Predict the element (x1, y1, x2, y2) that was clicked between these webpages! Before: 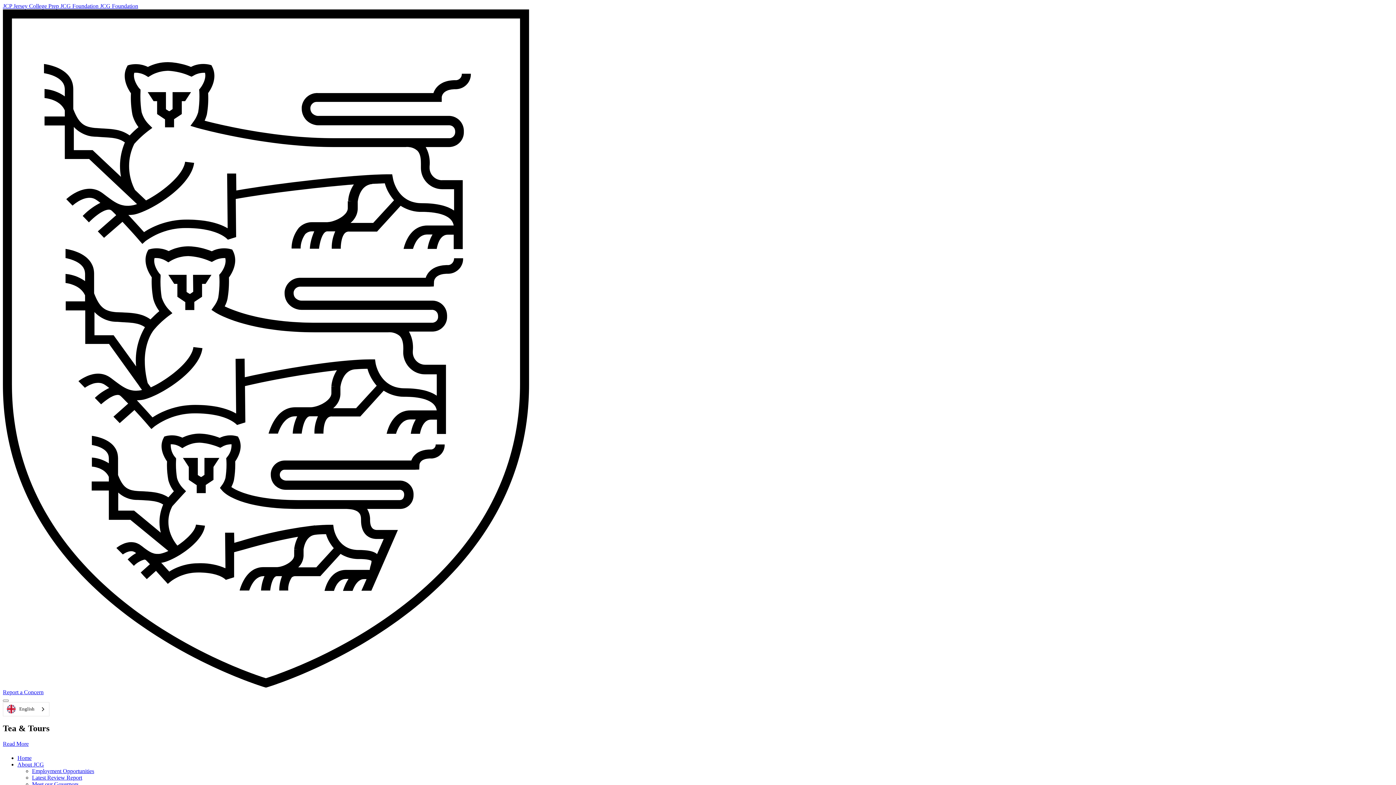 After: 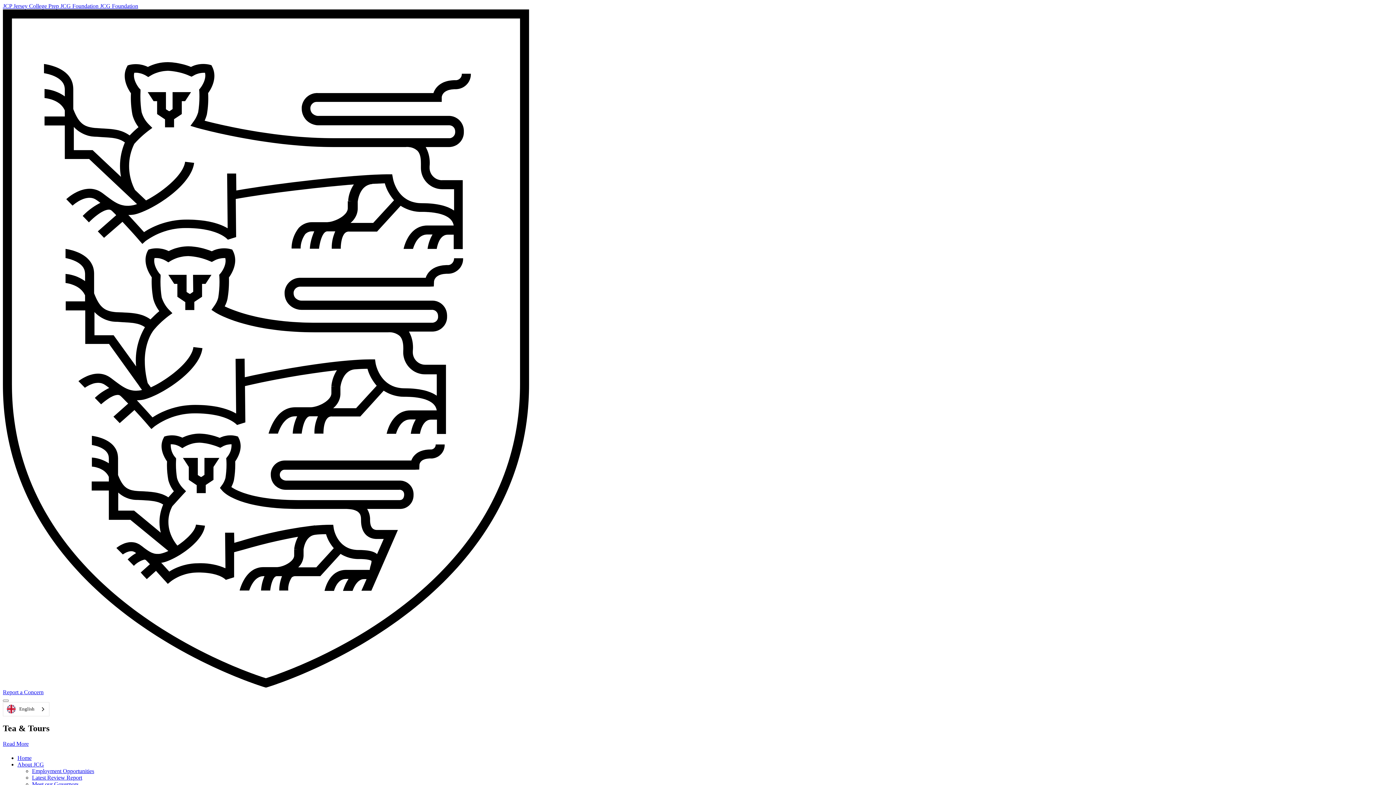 Action: label: JCG Foundation JCG Foundation bbox: (60, 2, 138, 9)